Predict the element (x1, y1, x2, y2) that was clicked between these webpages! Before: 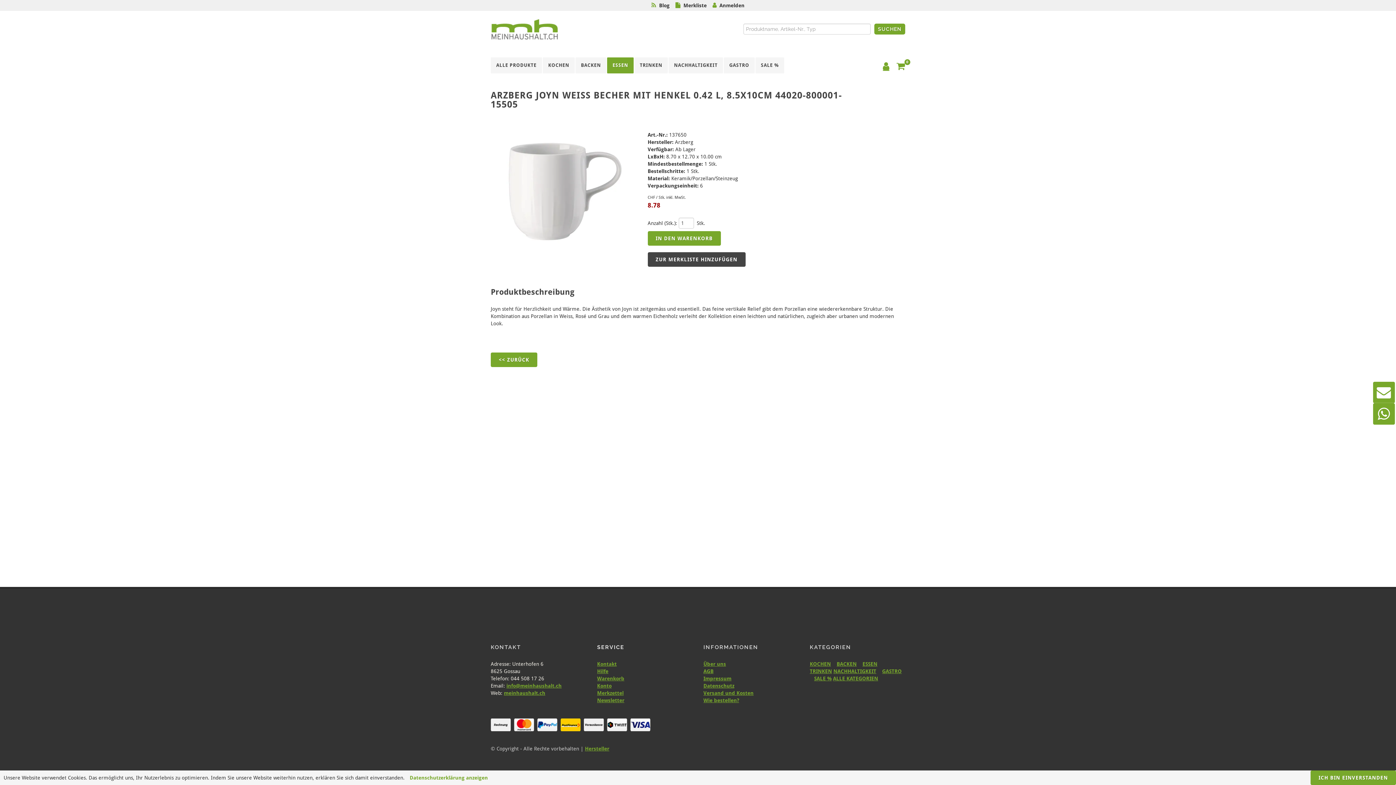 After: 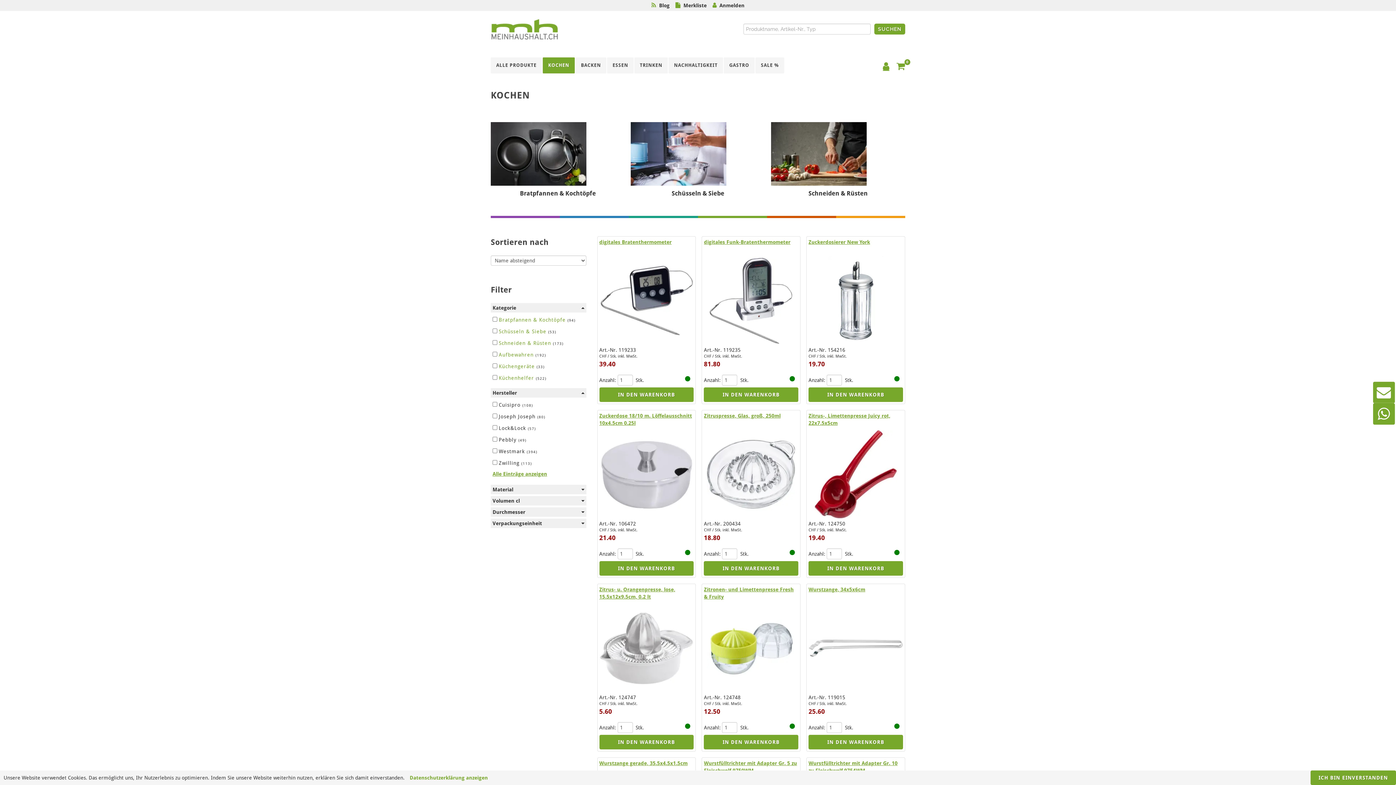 Action: bbox: (810, 661, 831, 667) label: KOCHEN